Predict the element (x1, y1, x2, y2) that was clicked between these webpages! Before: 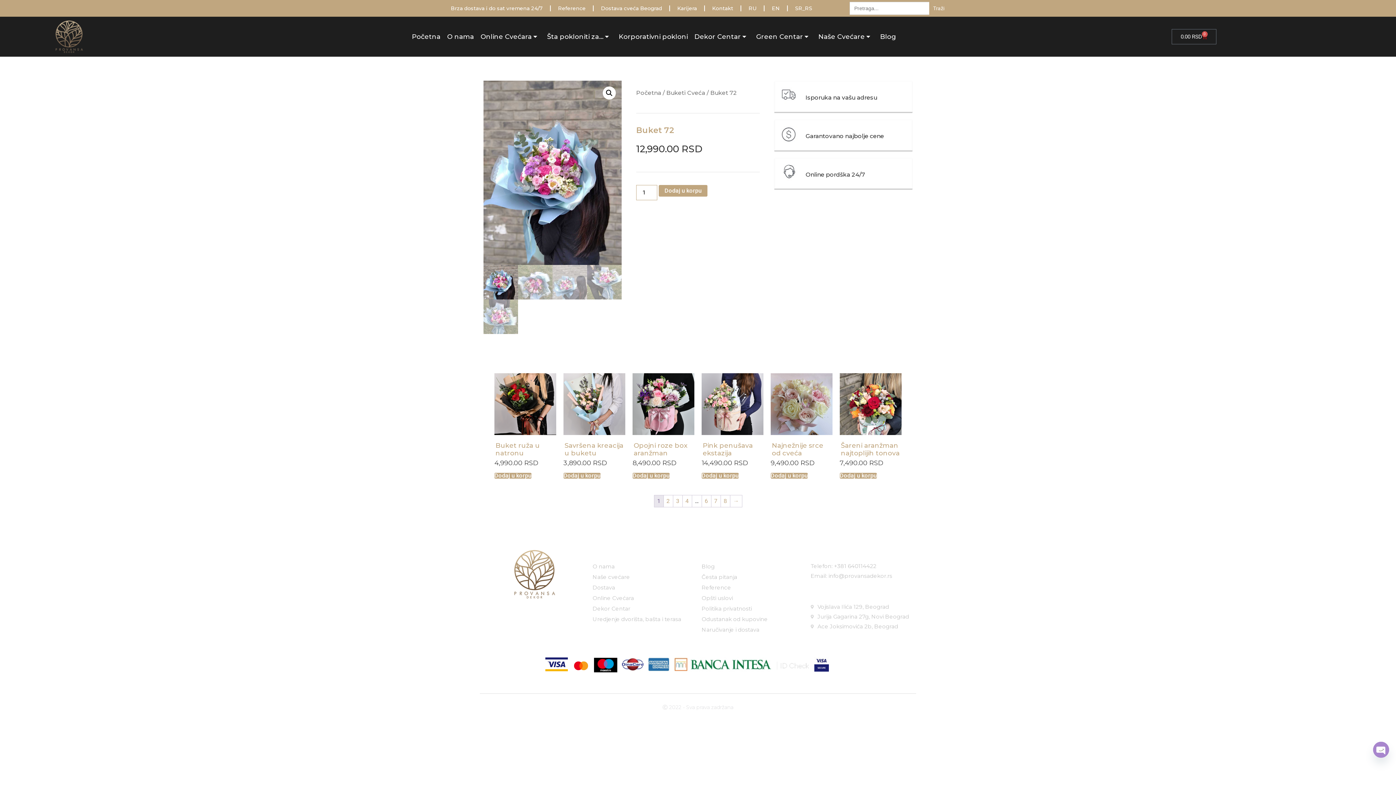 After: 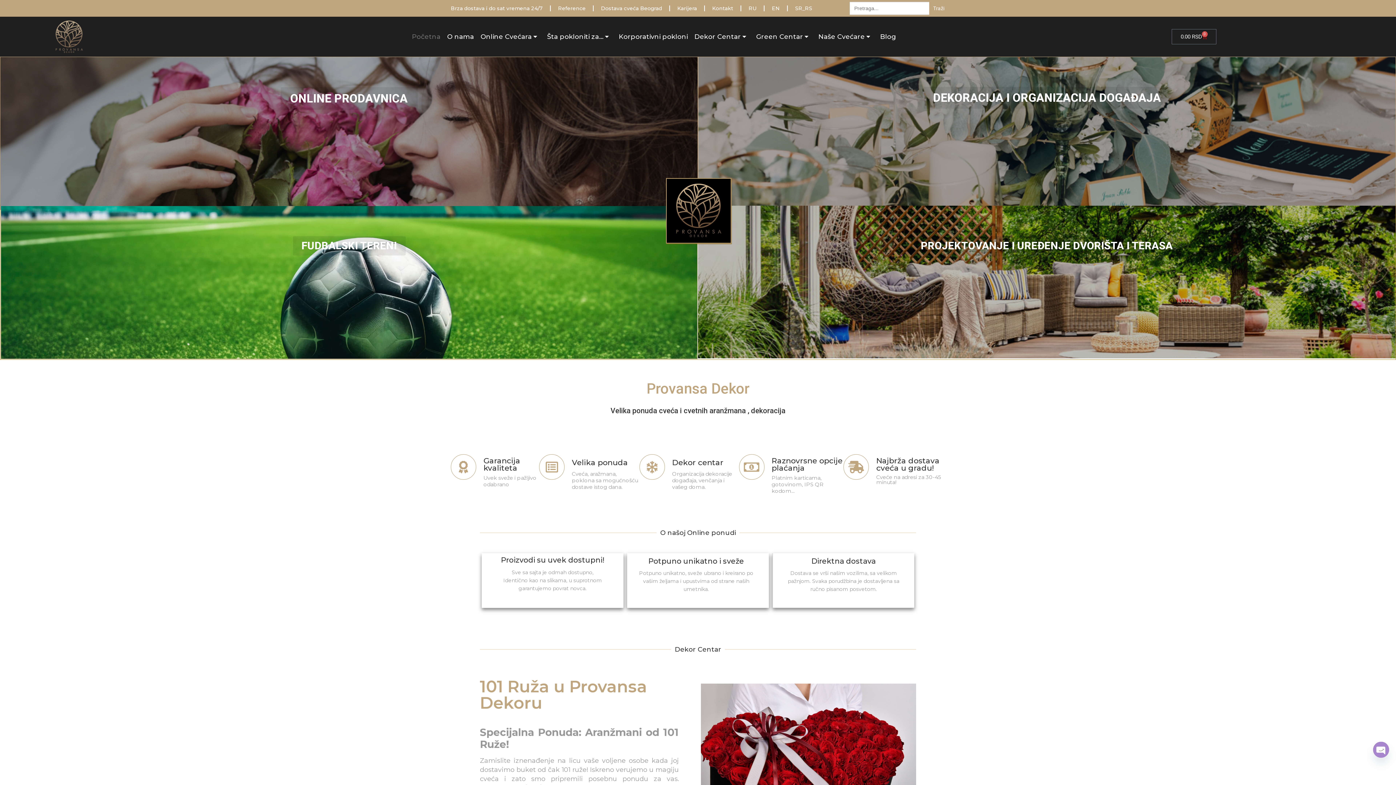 Action: bbox: (507, 547, 561, 601)